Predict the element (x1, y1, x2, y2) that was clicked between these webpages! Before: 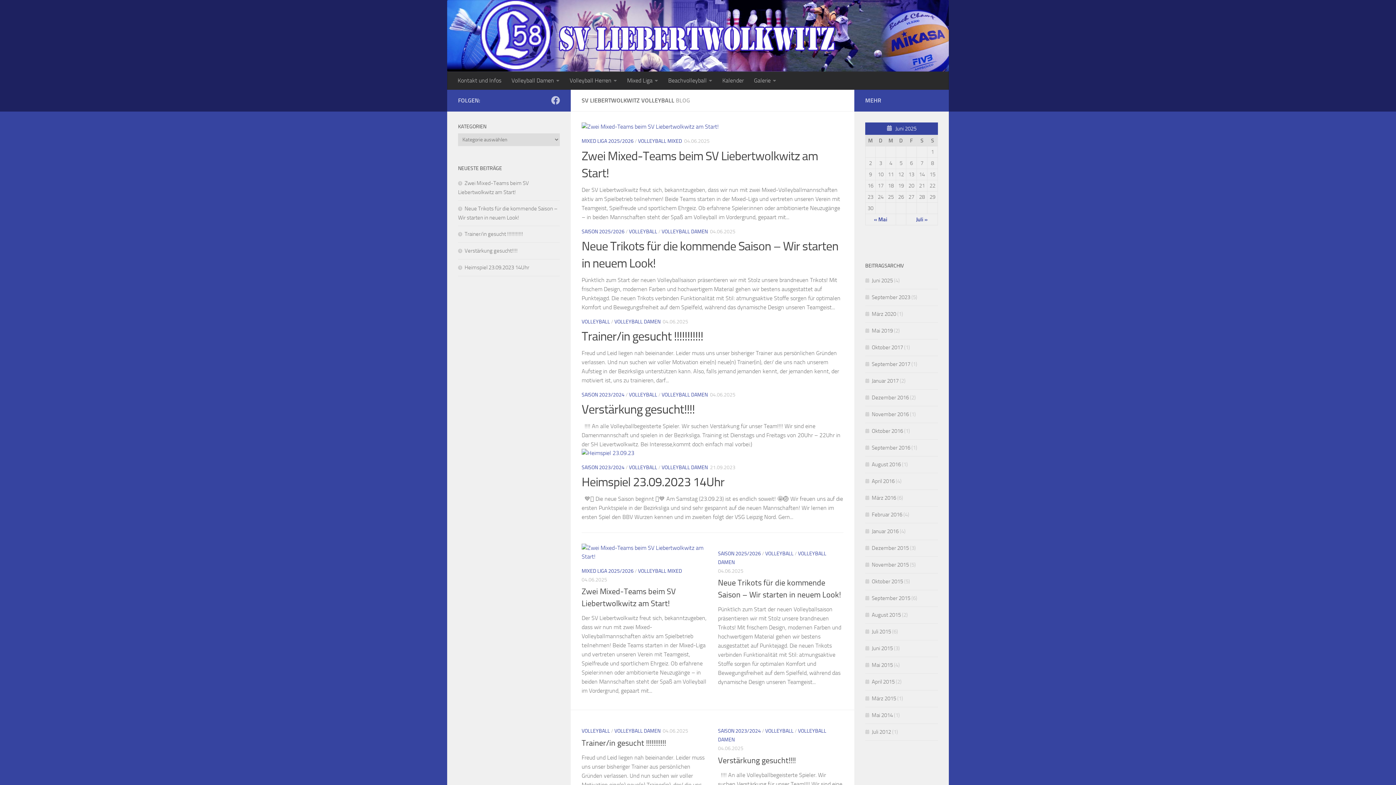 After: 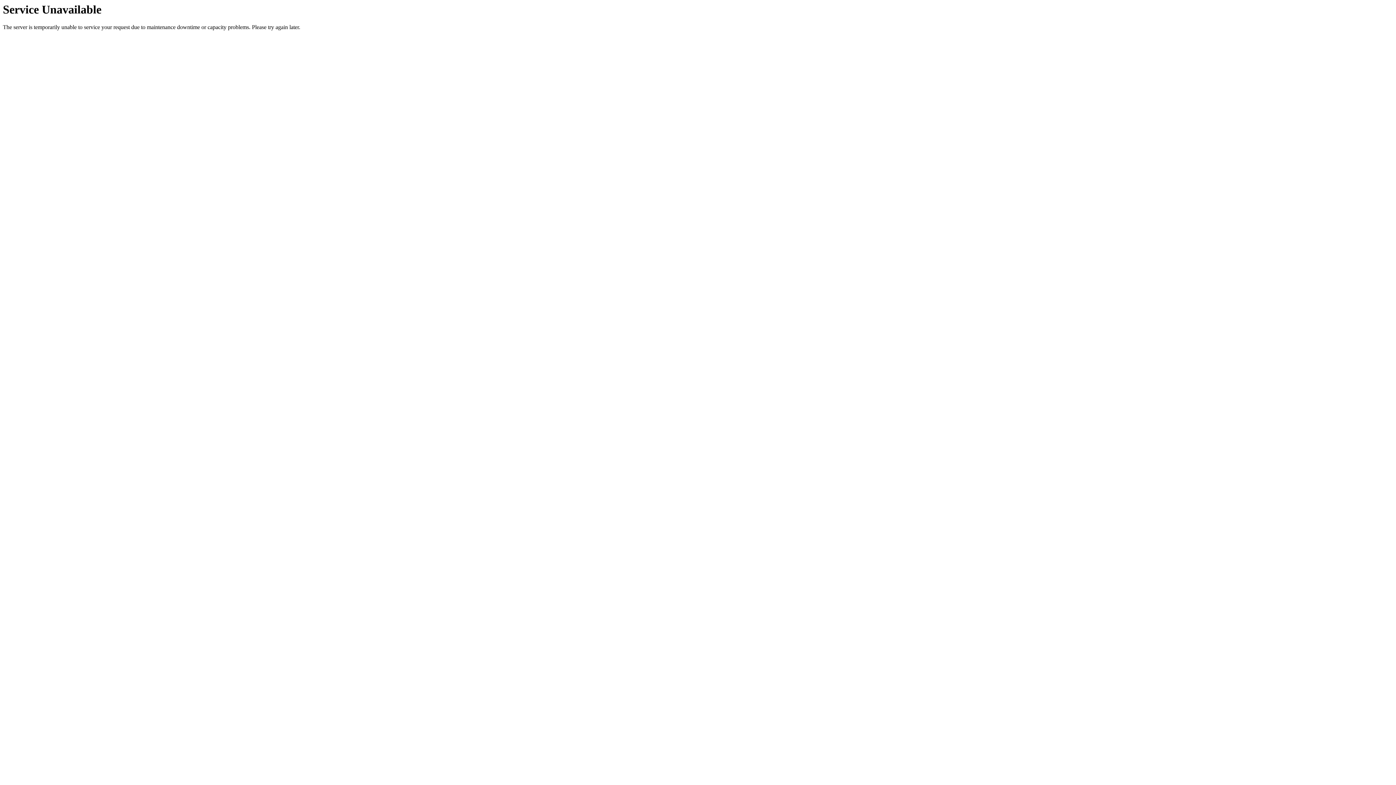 Action: label: November 2015 bbox: (865, 561, 909, 568)